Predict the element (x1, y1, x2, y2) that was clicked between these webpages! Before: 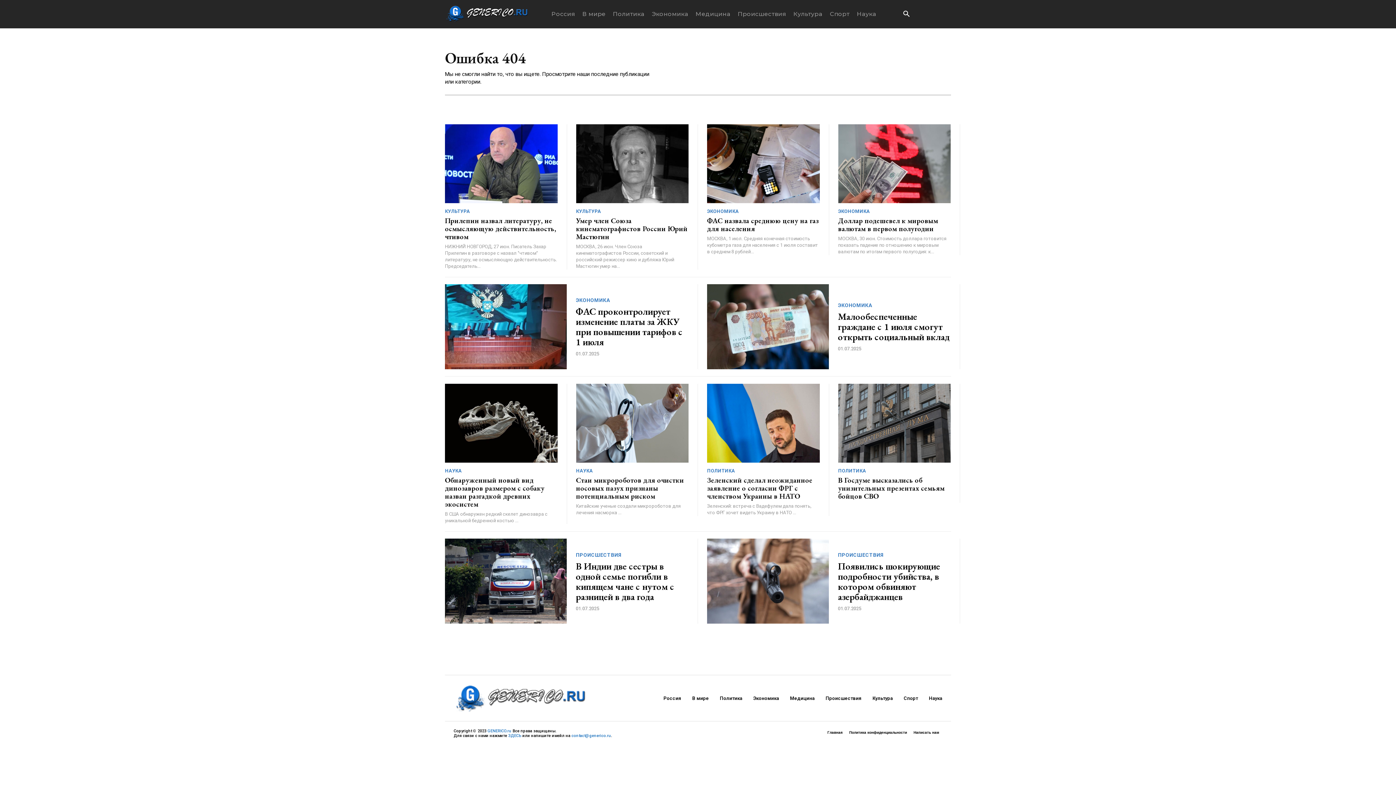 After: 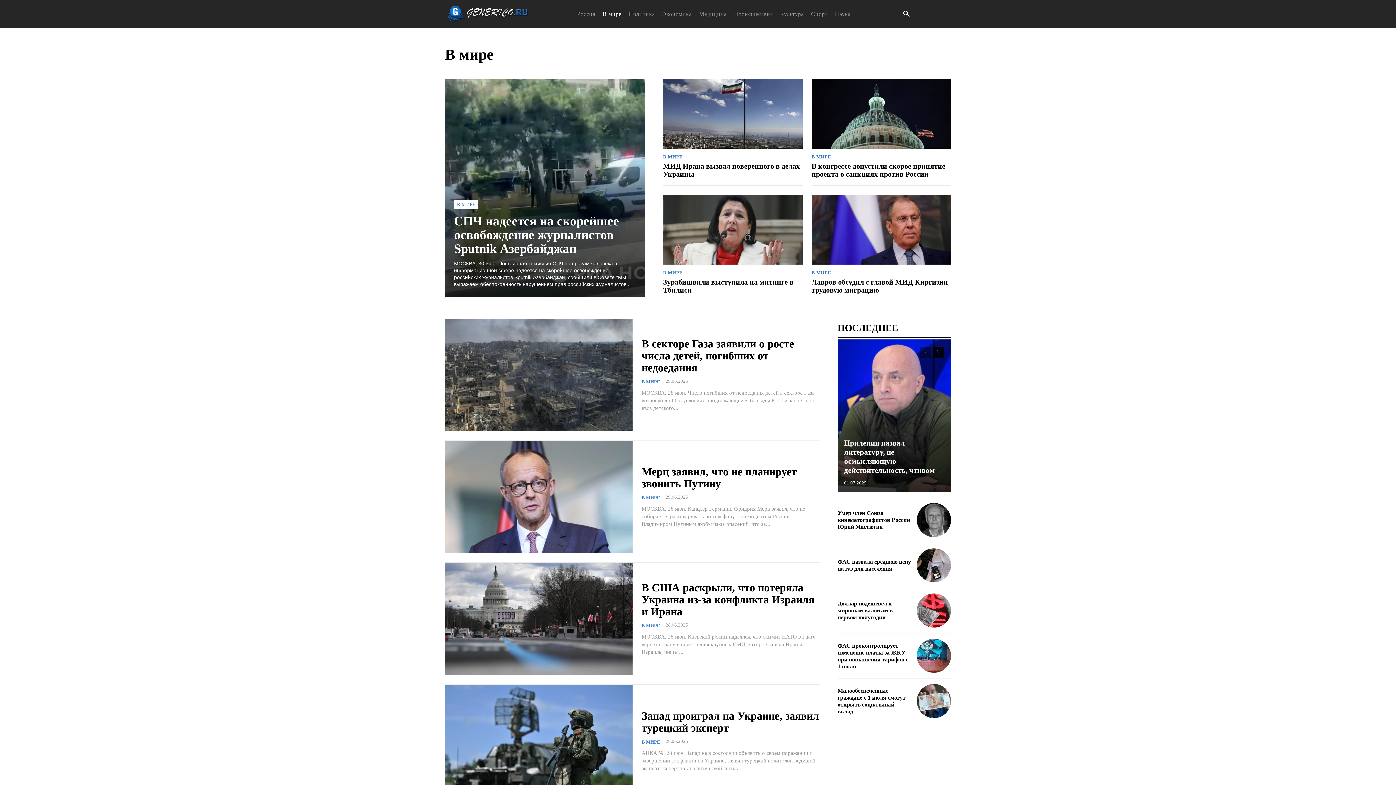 Action: label: В мире bbox: (692, 695, 709, 701)